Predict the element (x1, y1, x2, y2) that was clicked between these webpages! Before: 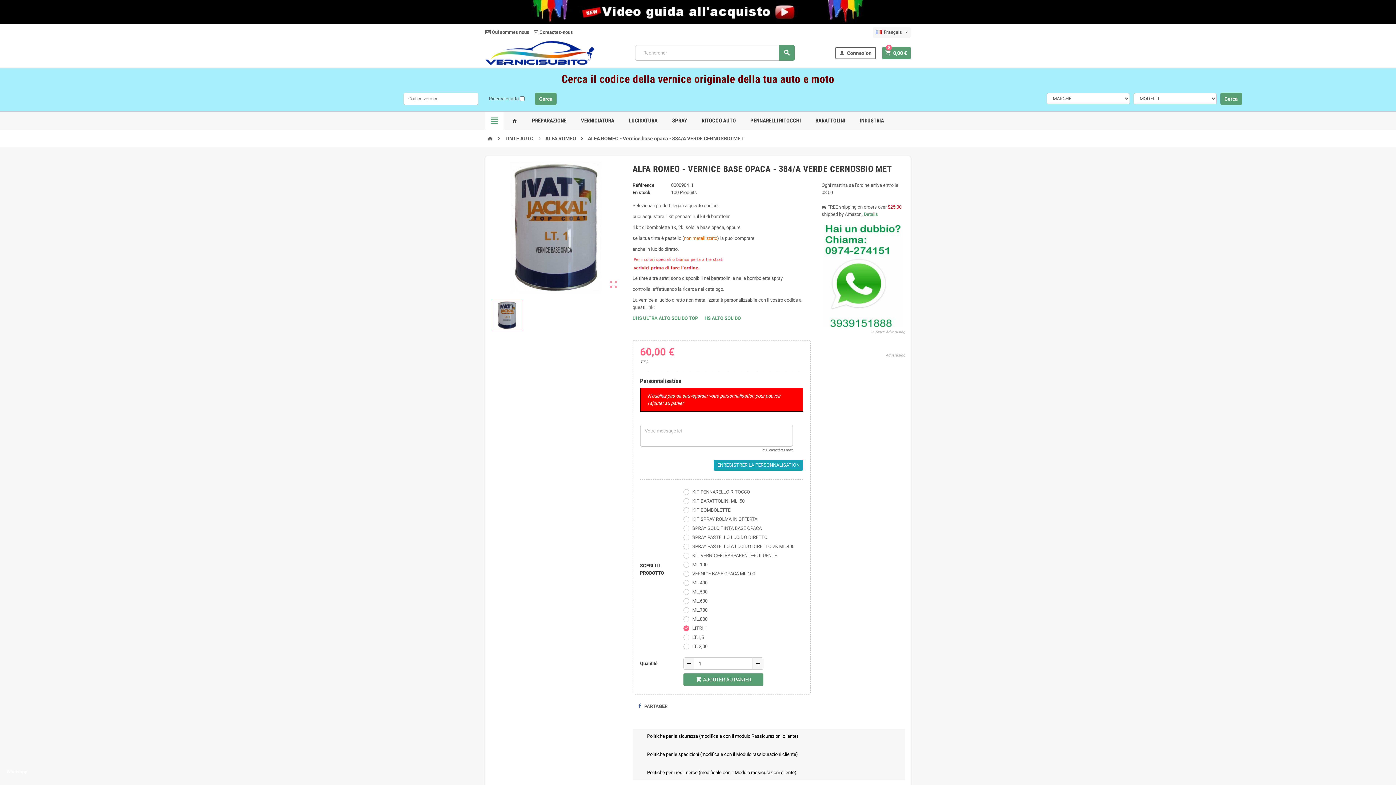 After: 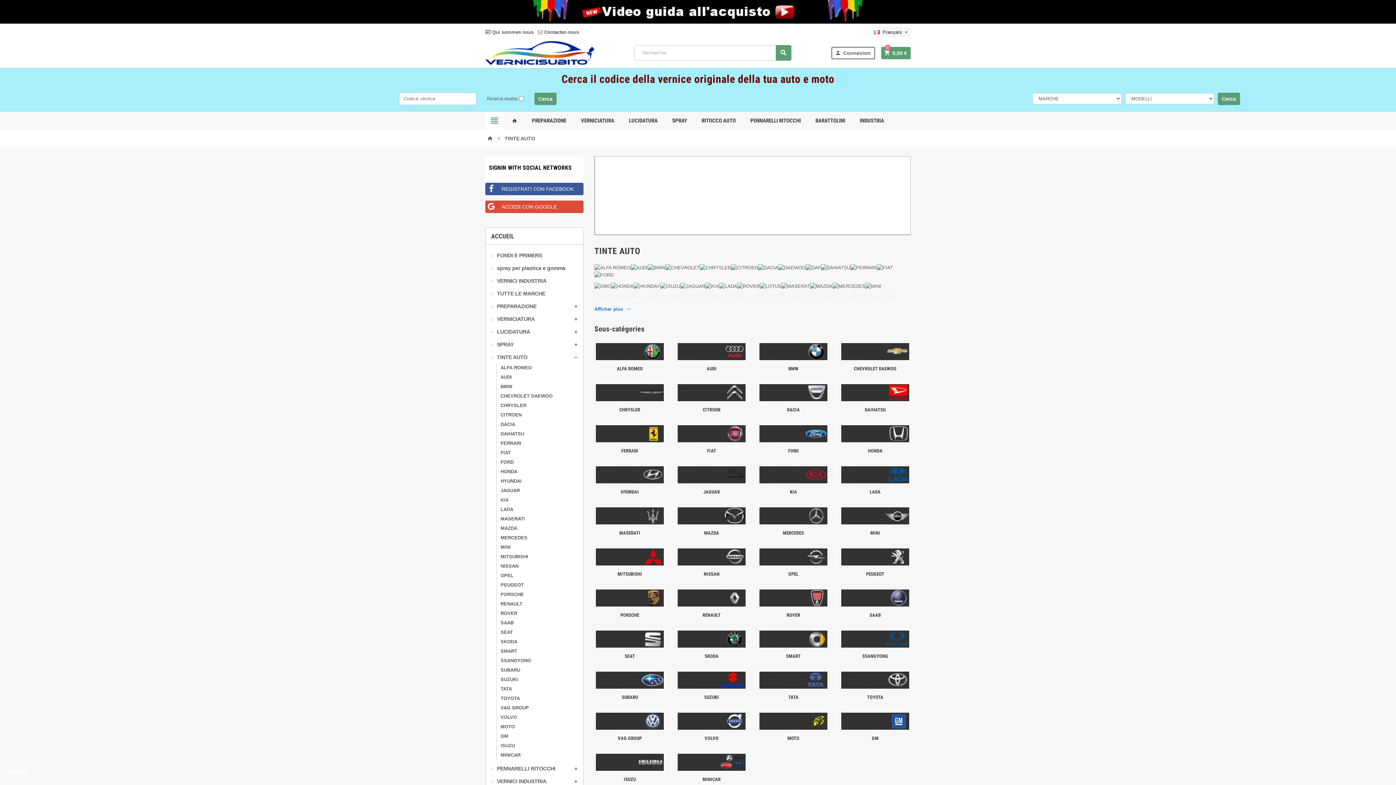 Action: bbox: (504, 134, 533, 142) label: TINTE AUTO